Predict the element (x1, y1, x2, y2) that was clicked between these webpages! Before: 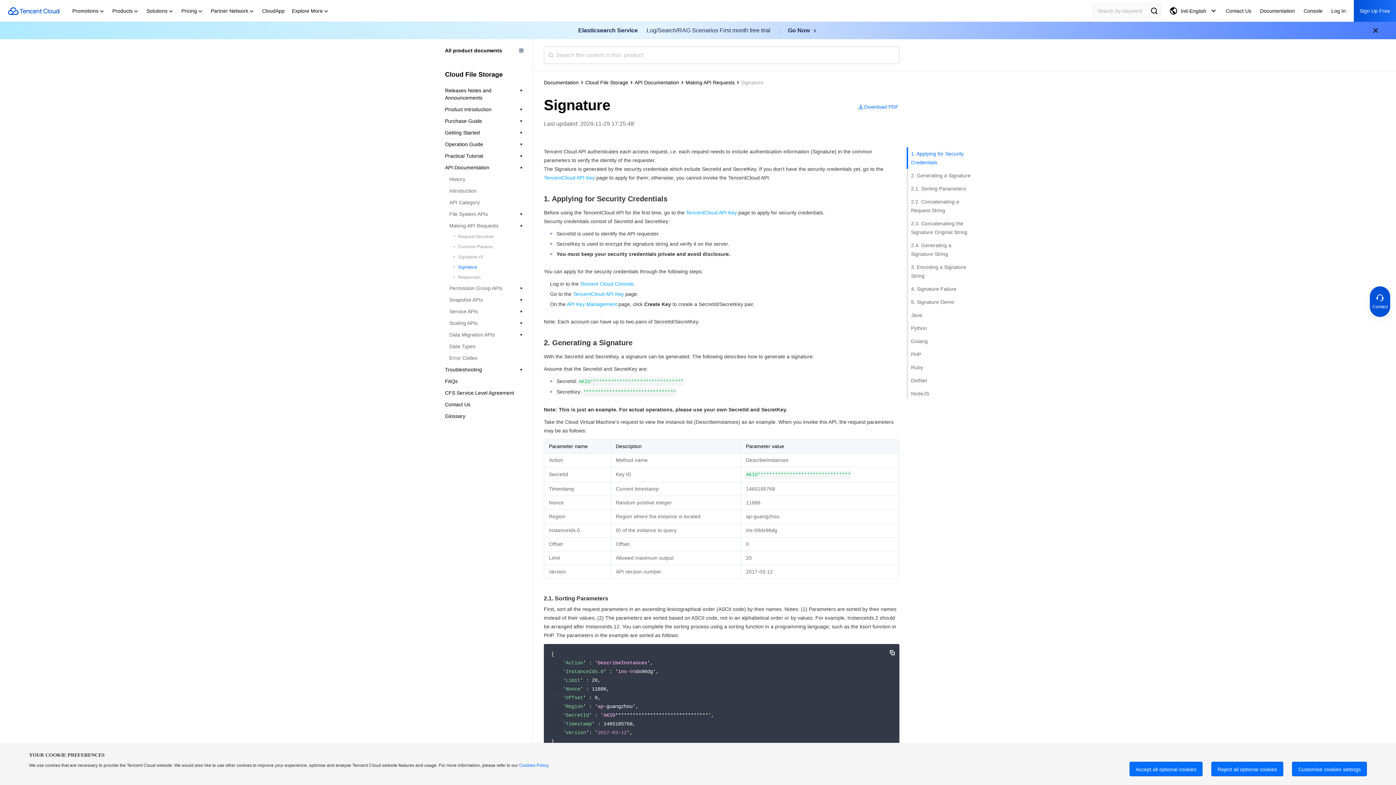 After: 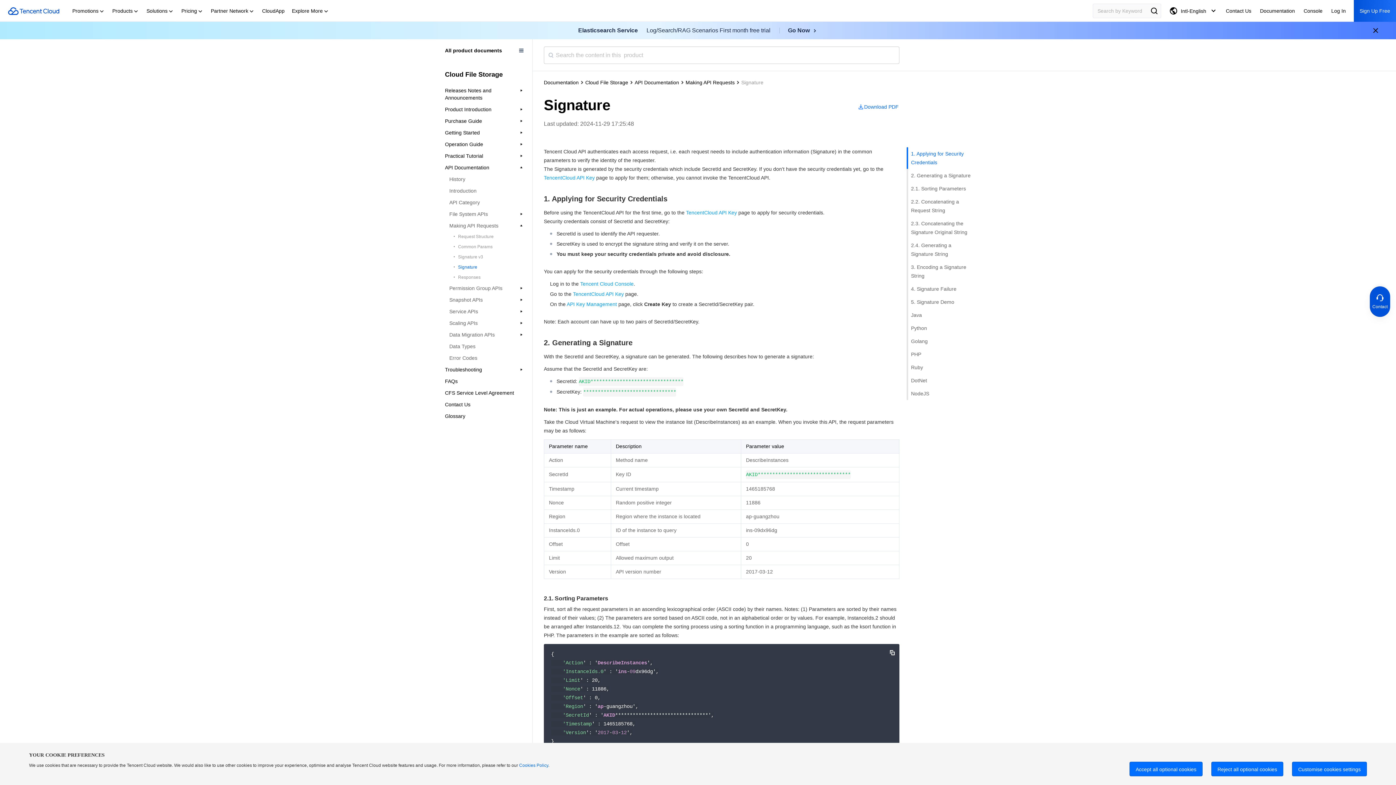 Action: bbox: (857, 103, 899, 110) label: Download PDF